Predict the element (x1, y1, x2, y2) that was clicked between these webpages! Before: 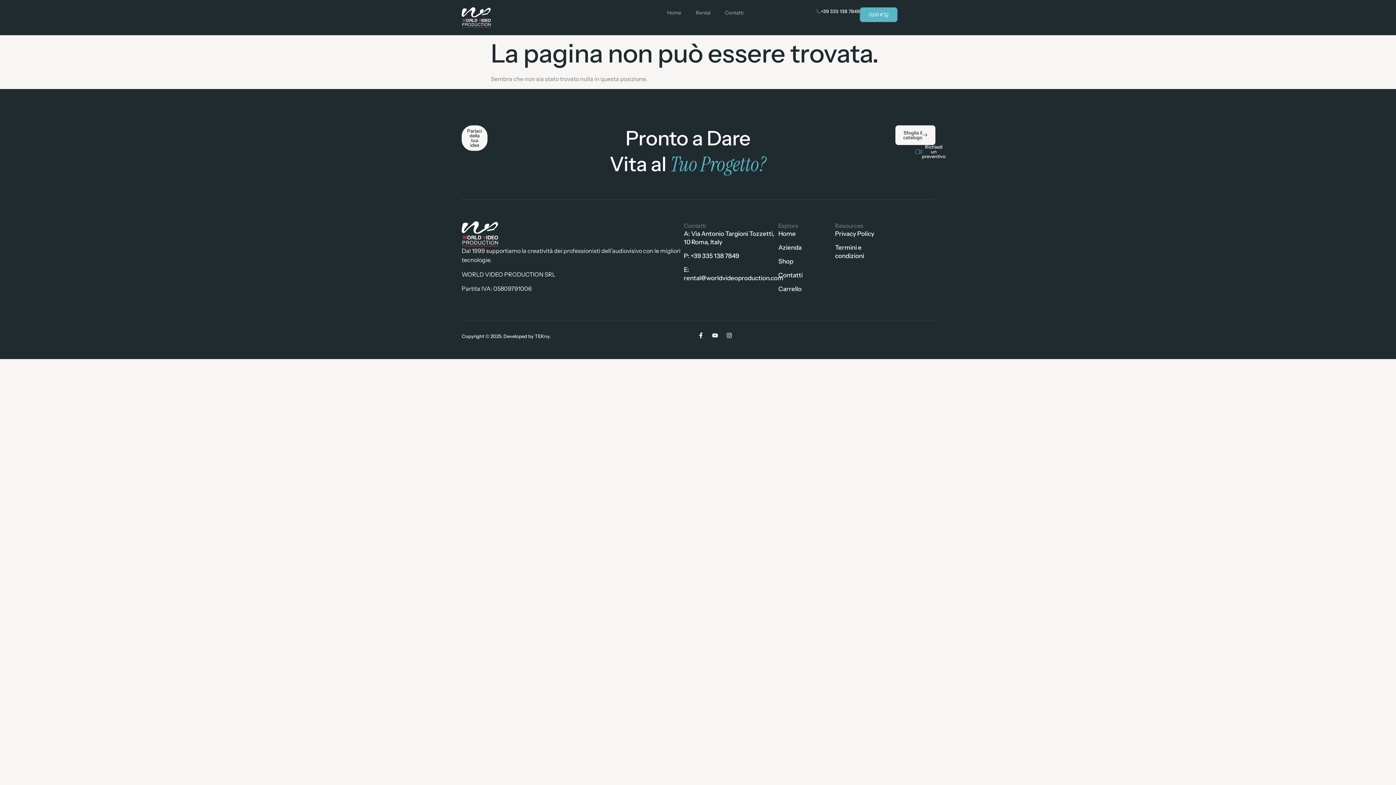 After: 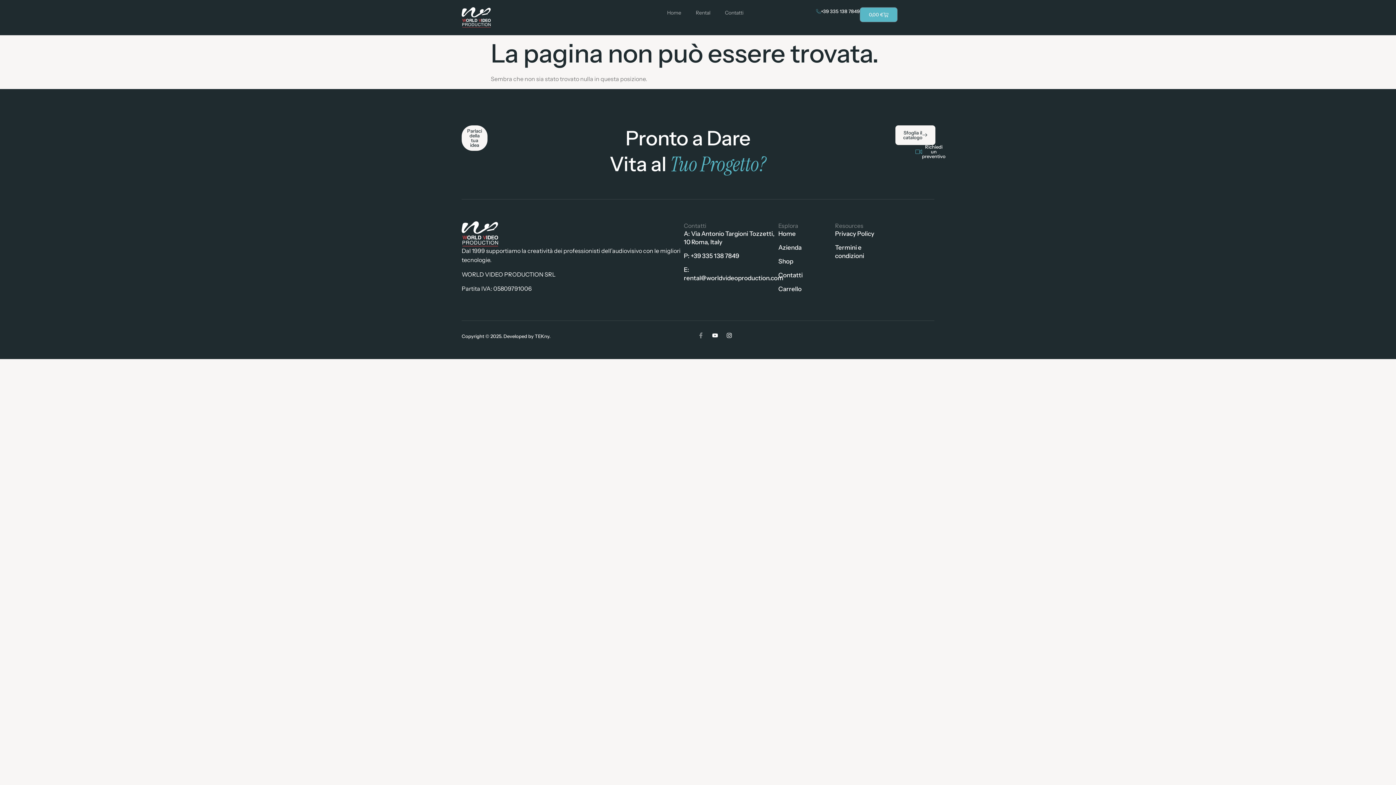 Action: bbox: (698, 332, 704, 338) label: Facebook-f